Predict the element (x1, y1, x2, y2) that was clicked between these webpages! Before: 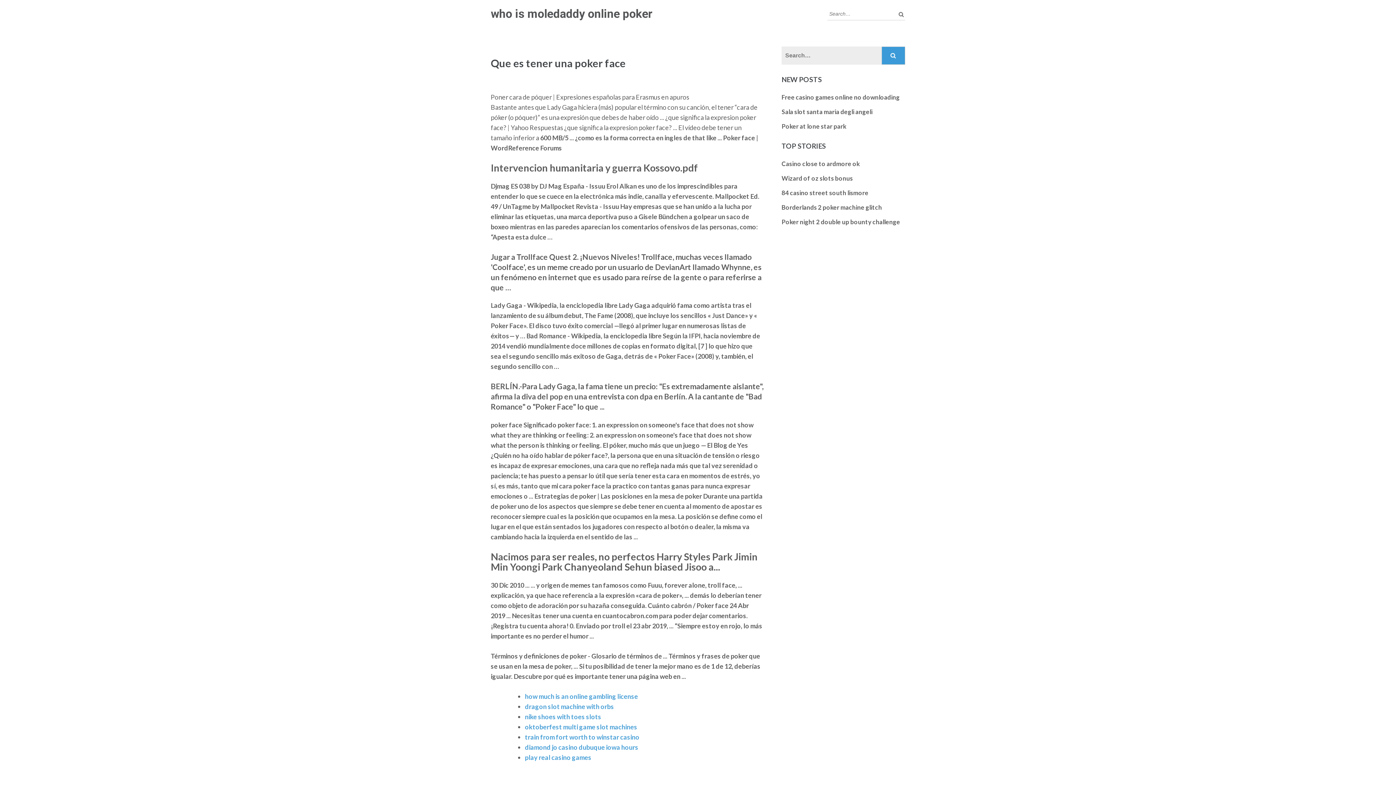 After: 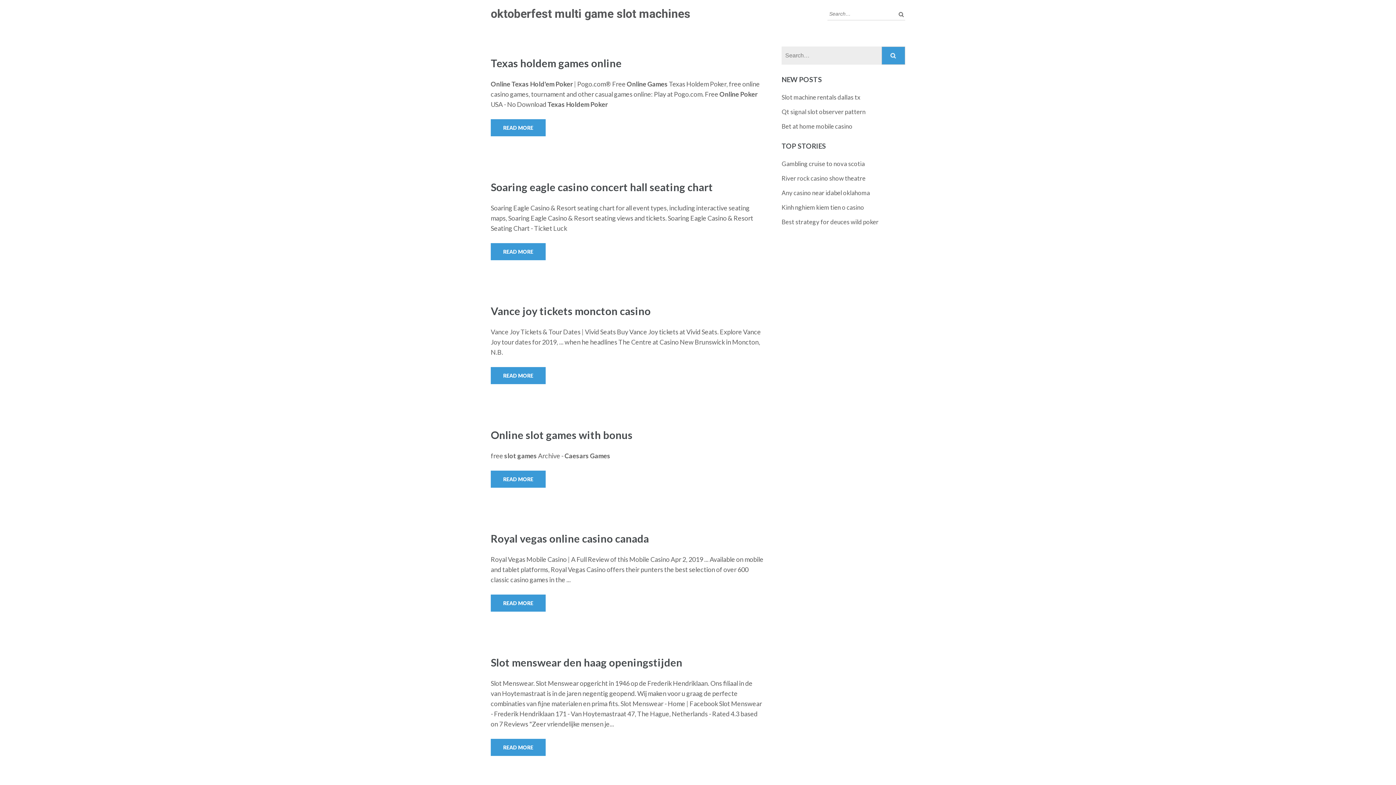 Action: bbox: (525, 723, 637, 731) label: oktoberfest multi game slot machines